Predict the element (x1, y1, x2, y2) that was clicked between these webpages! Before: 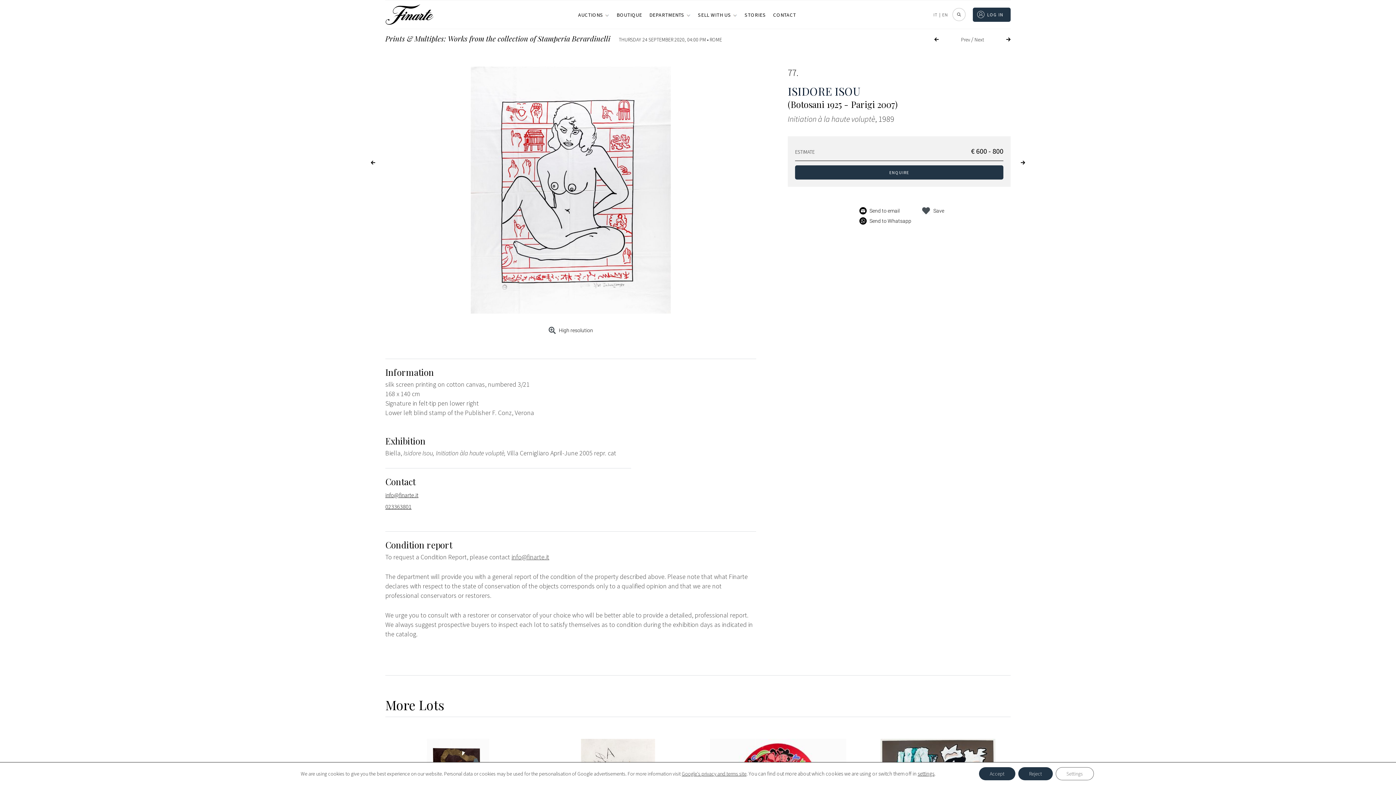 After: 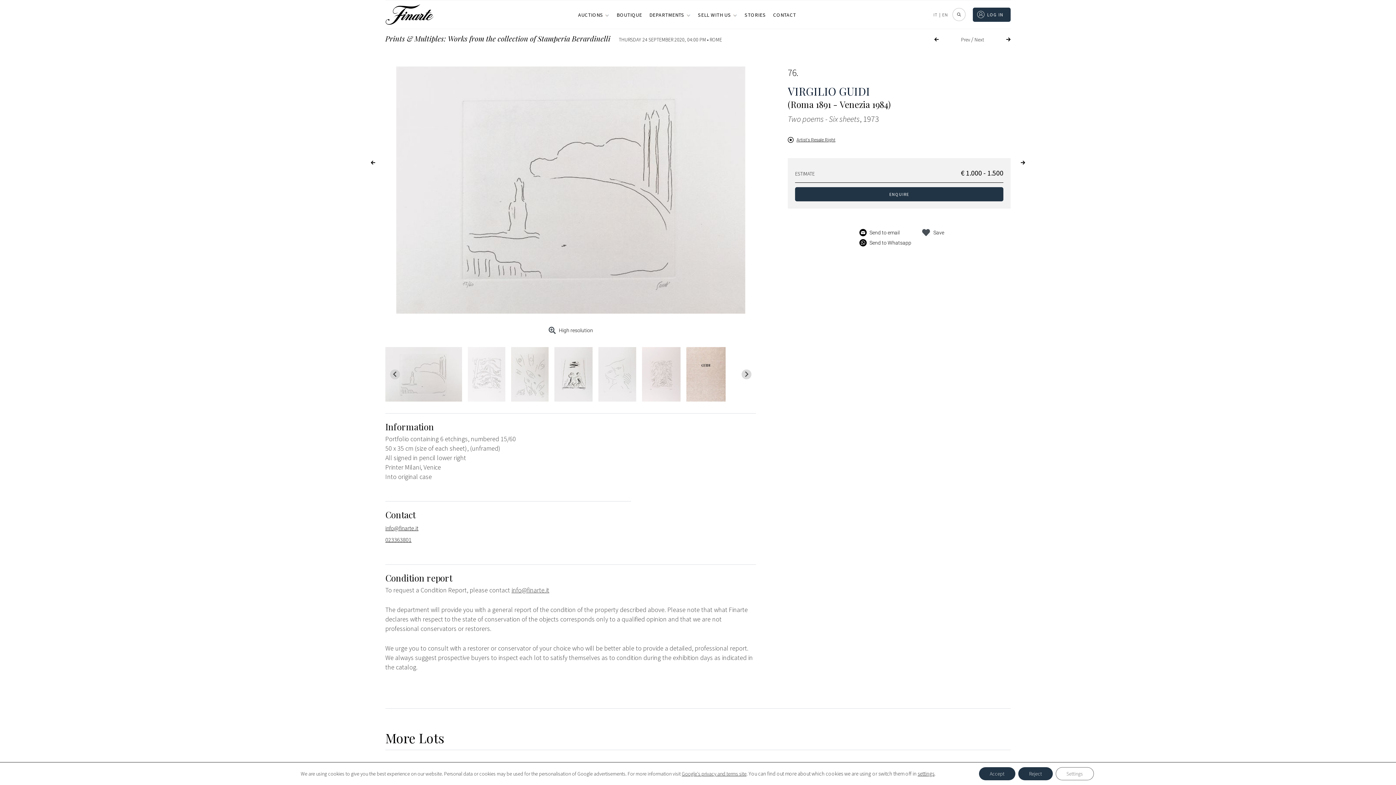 Action: bbox: (370, 158, 375, 166)